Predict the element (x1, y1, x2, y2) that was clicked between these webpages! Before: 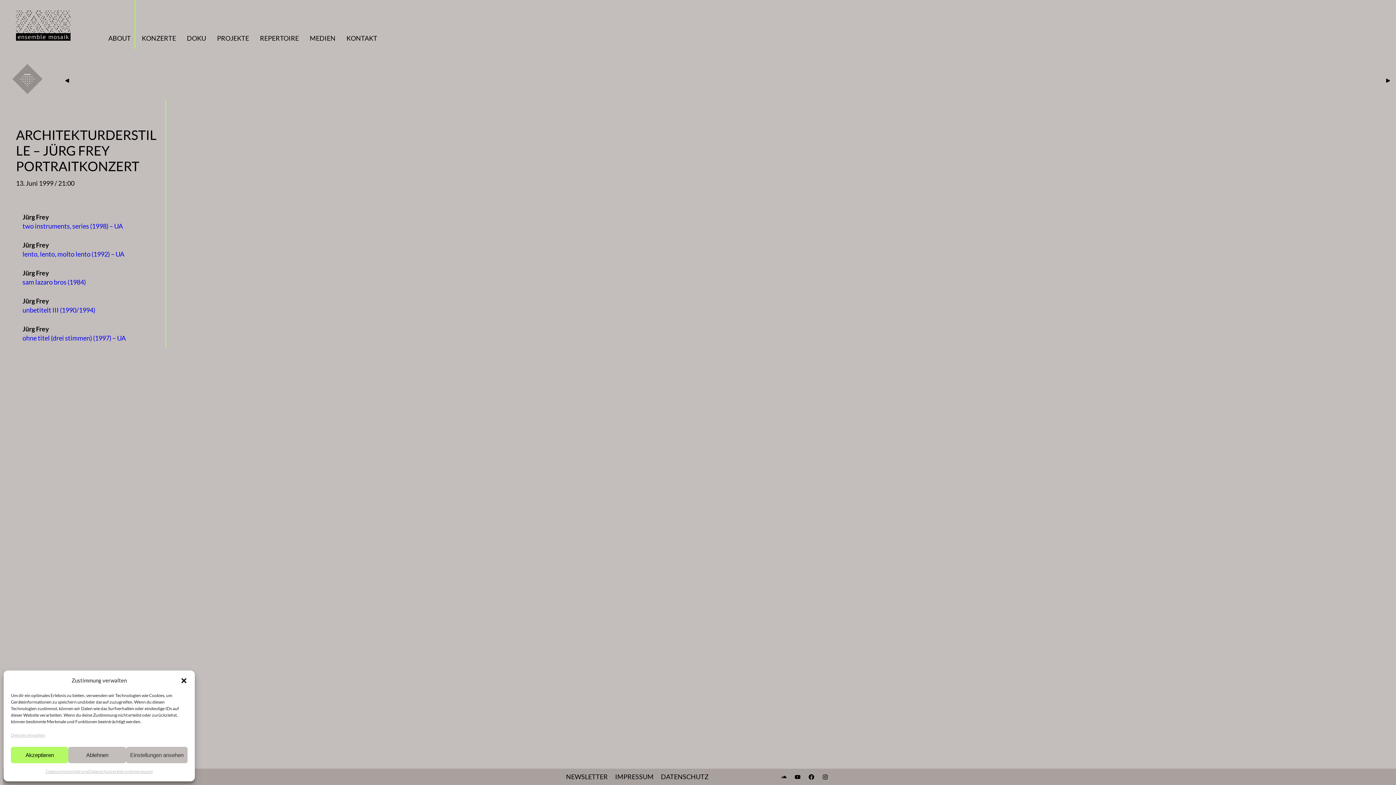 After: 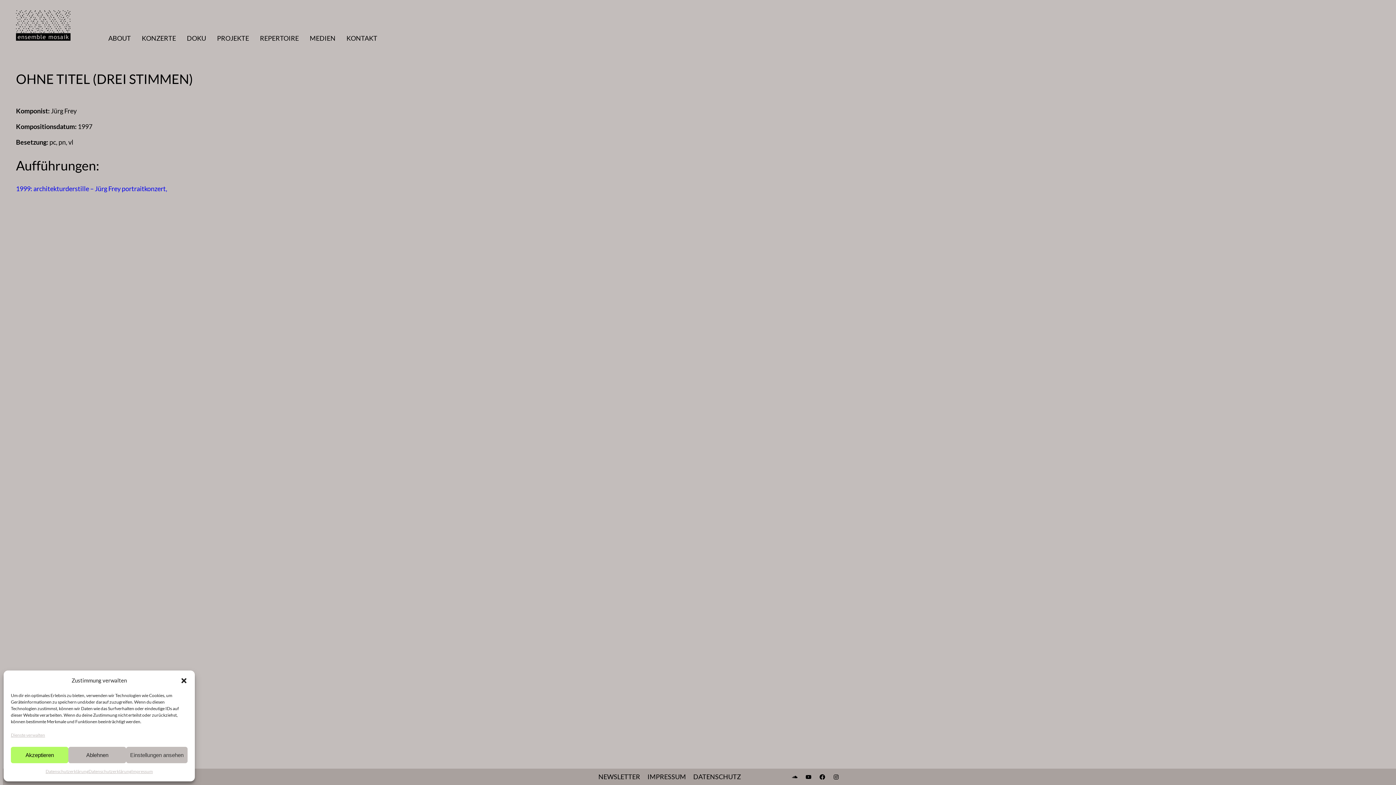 Action: bbox: (22, 334, 125, 342) label: ohne titel (drei stimmen) (1997) – UA